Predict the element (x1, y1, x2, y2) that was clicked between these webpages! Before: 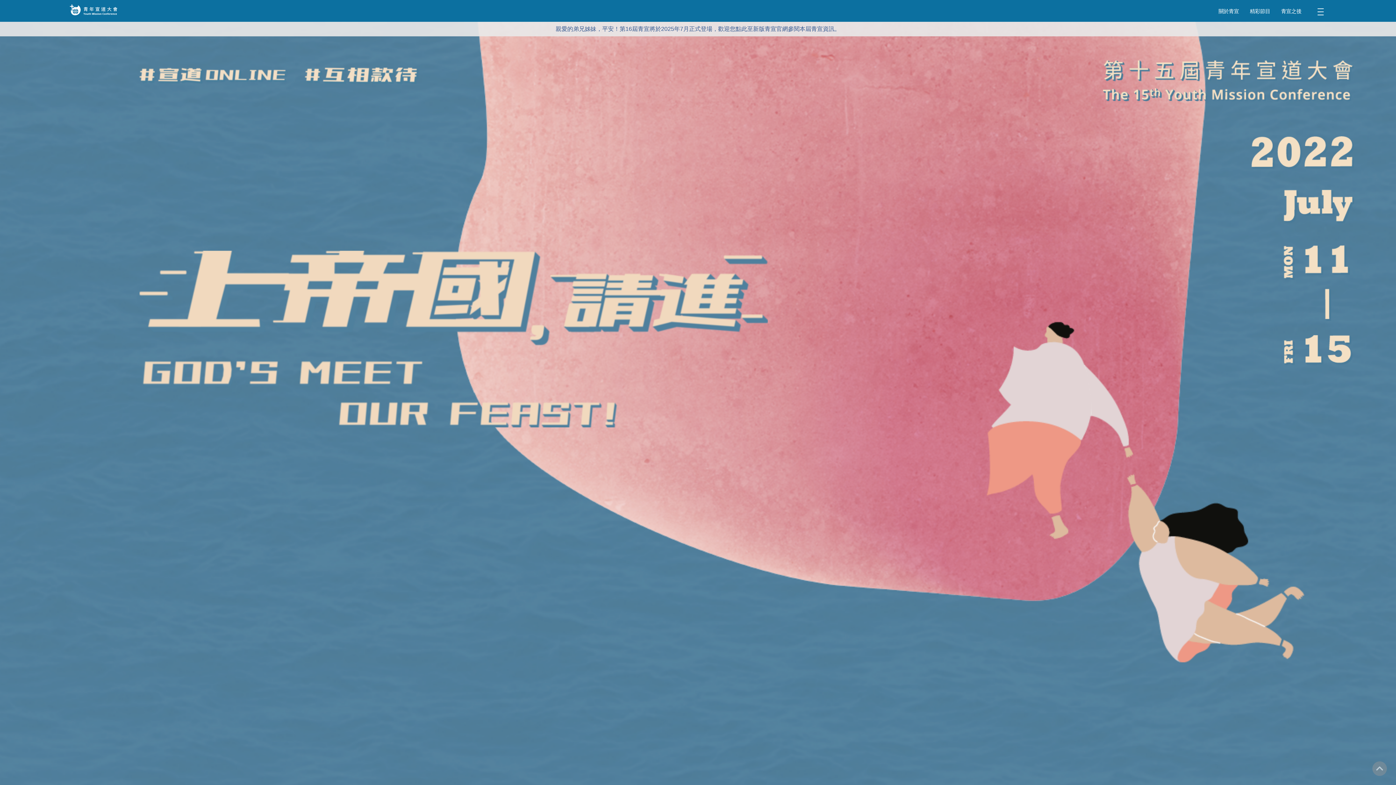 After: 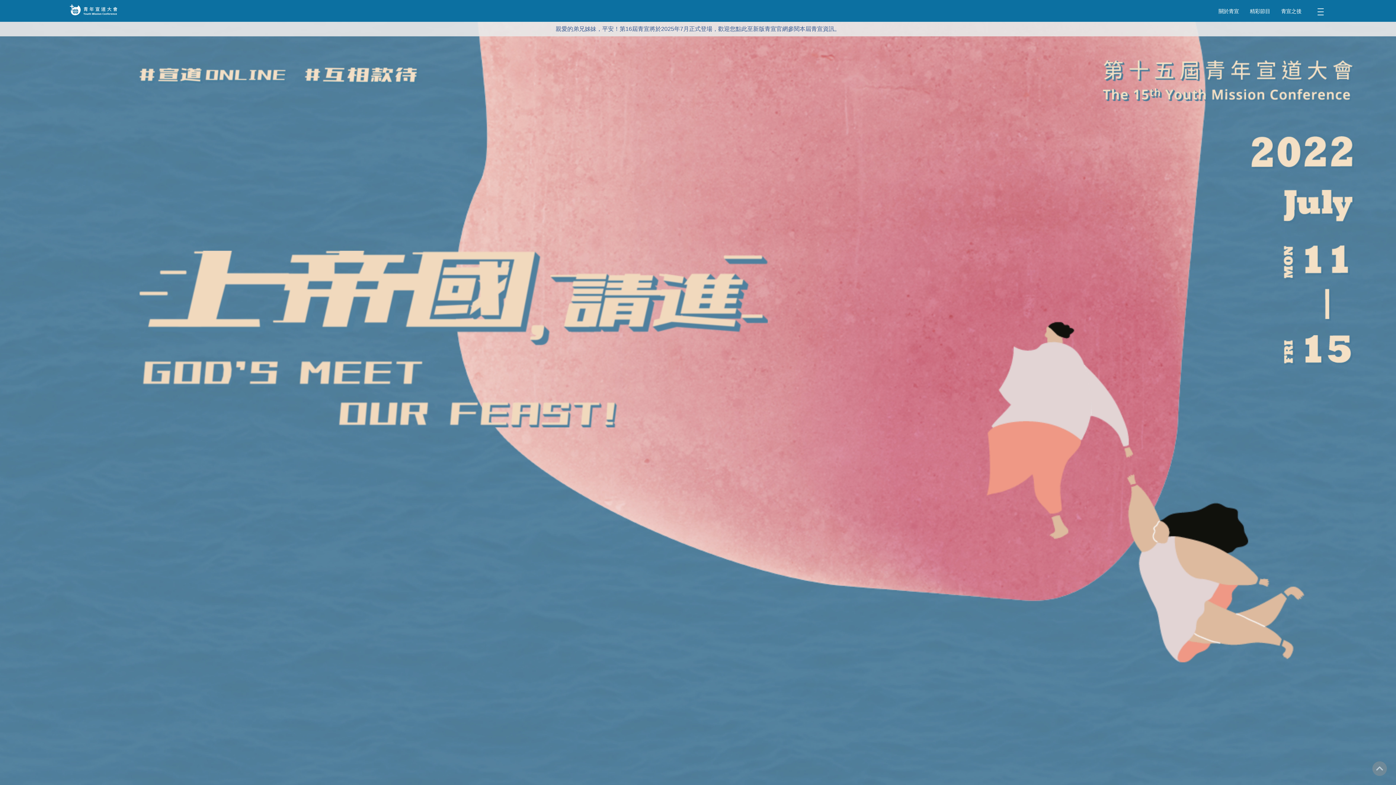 Action: bbox: (69, 3, 117, 15)